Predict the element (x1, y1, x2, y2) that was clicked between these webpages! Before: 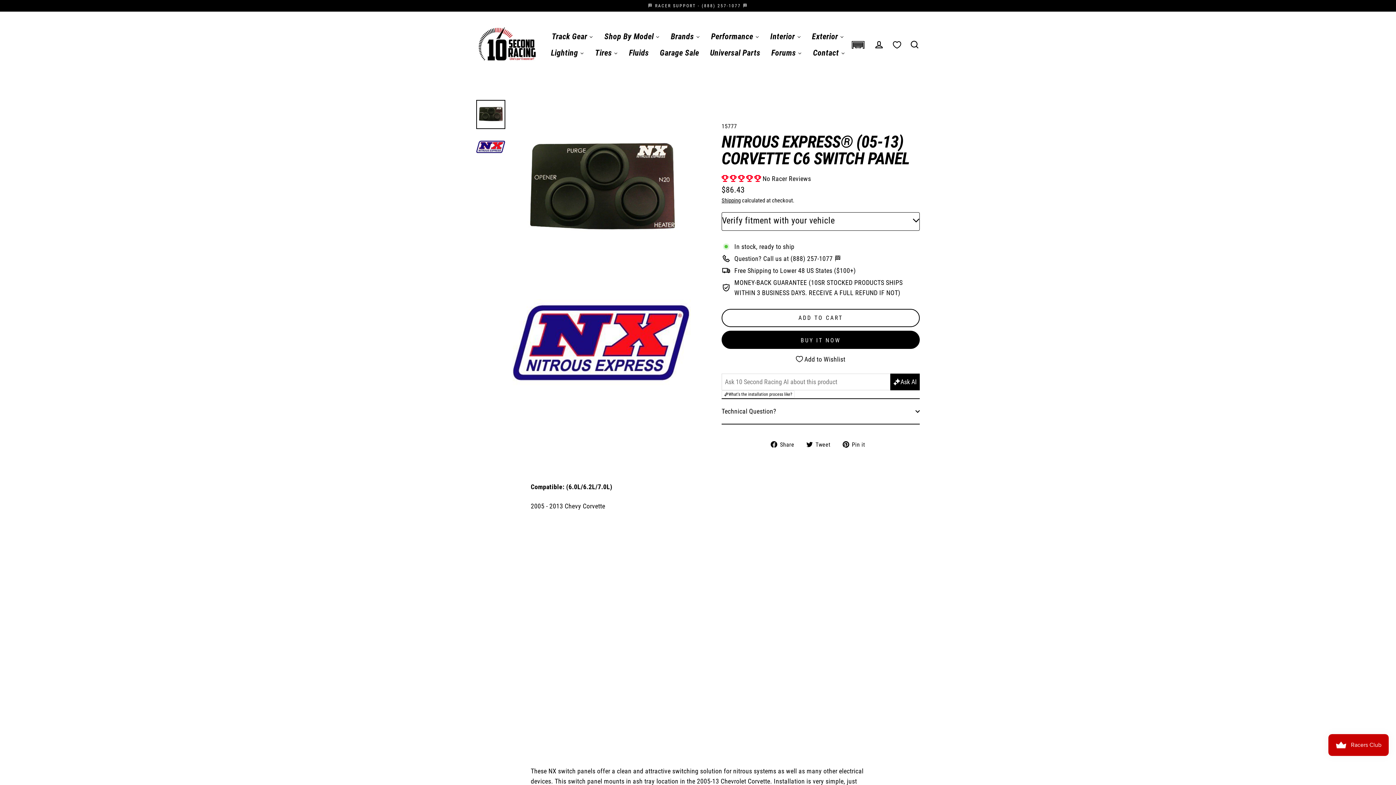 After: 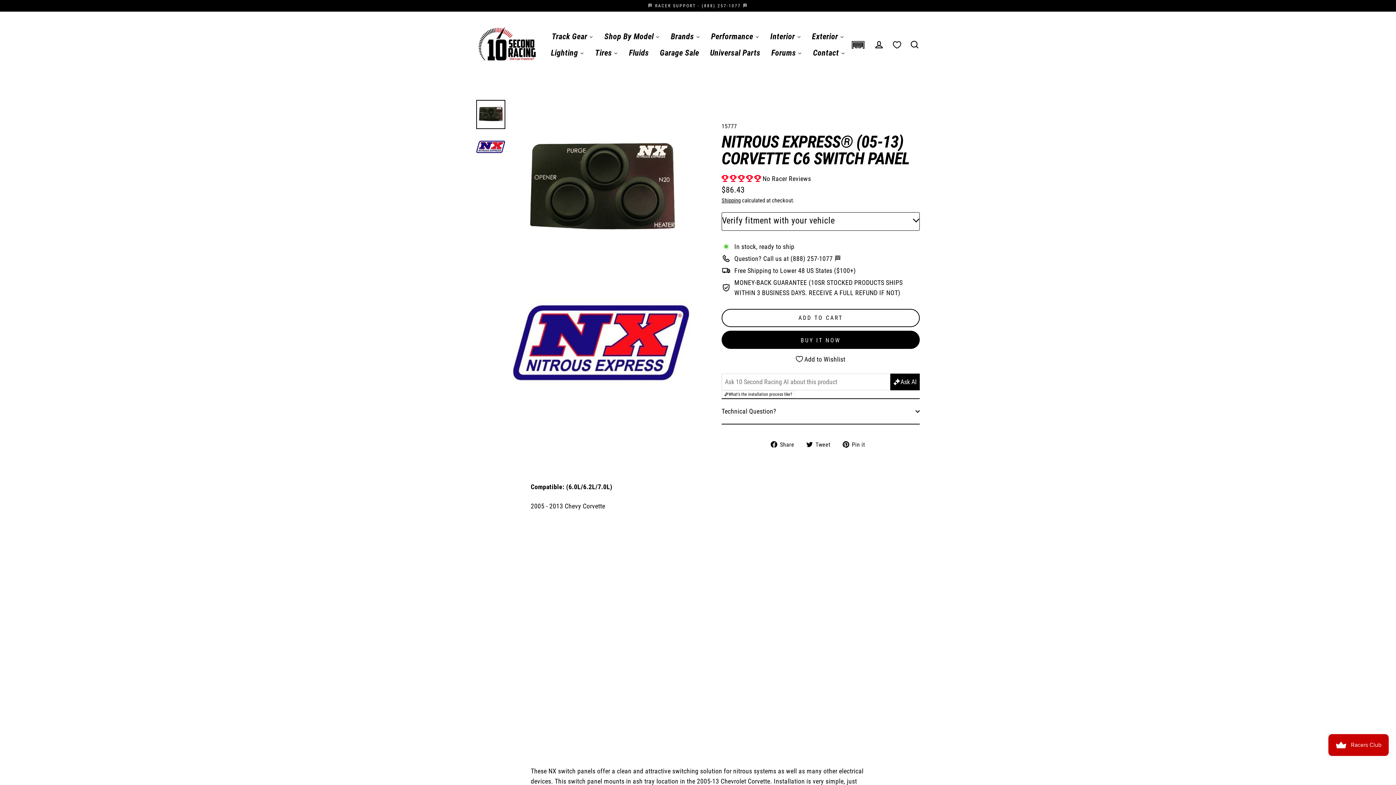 Action: bbox: (842, 439, 870, 449) label:  Pin it
Pin on Pinterest